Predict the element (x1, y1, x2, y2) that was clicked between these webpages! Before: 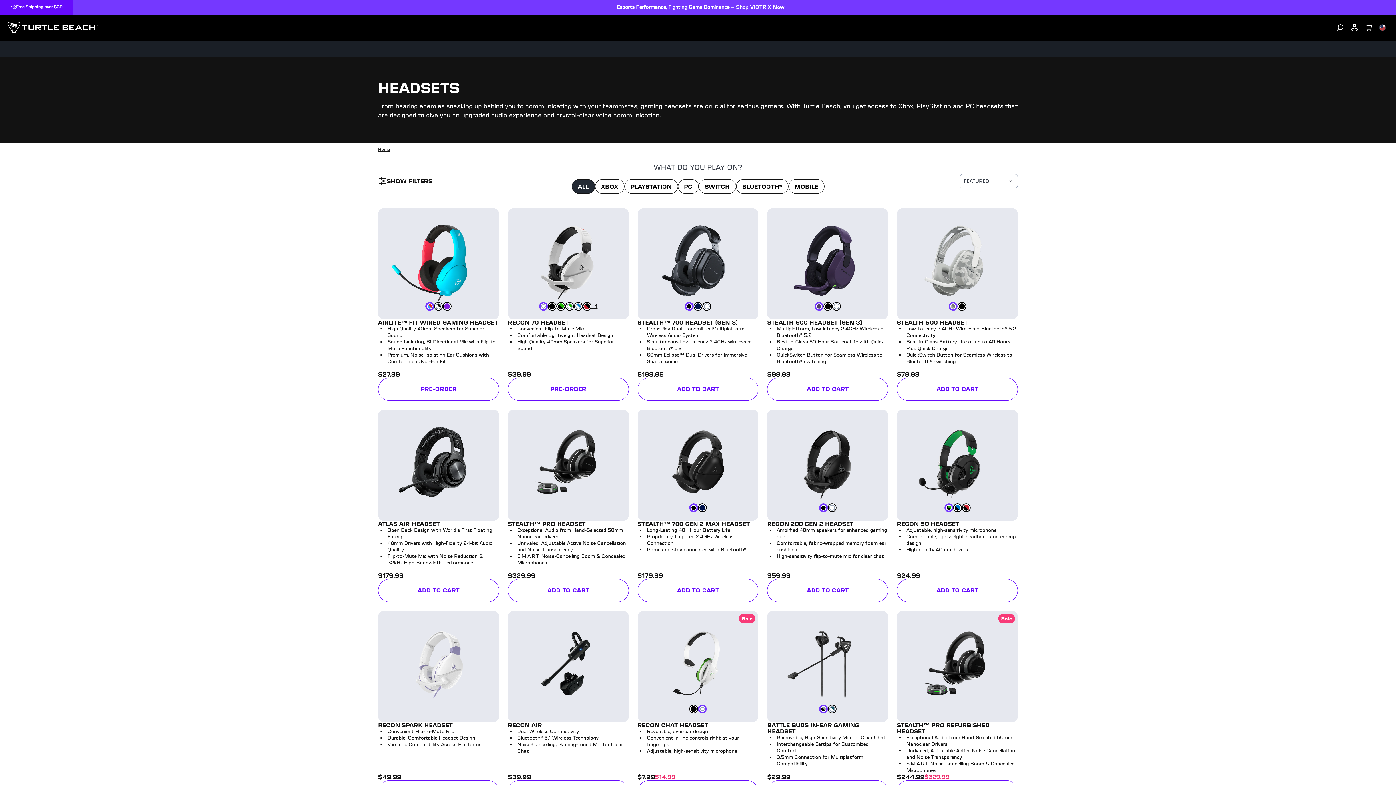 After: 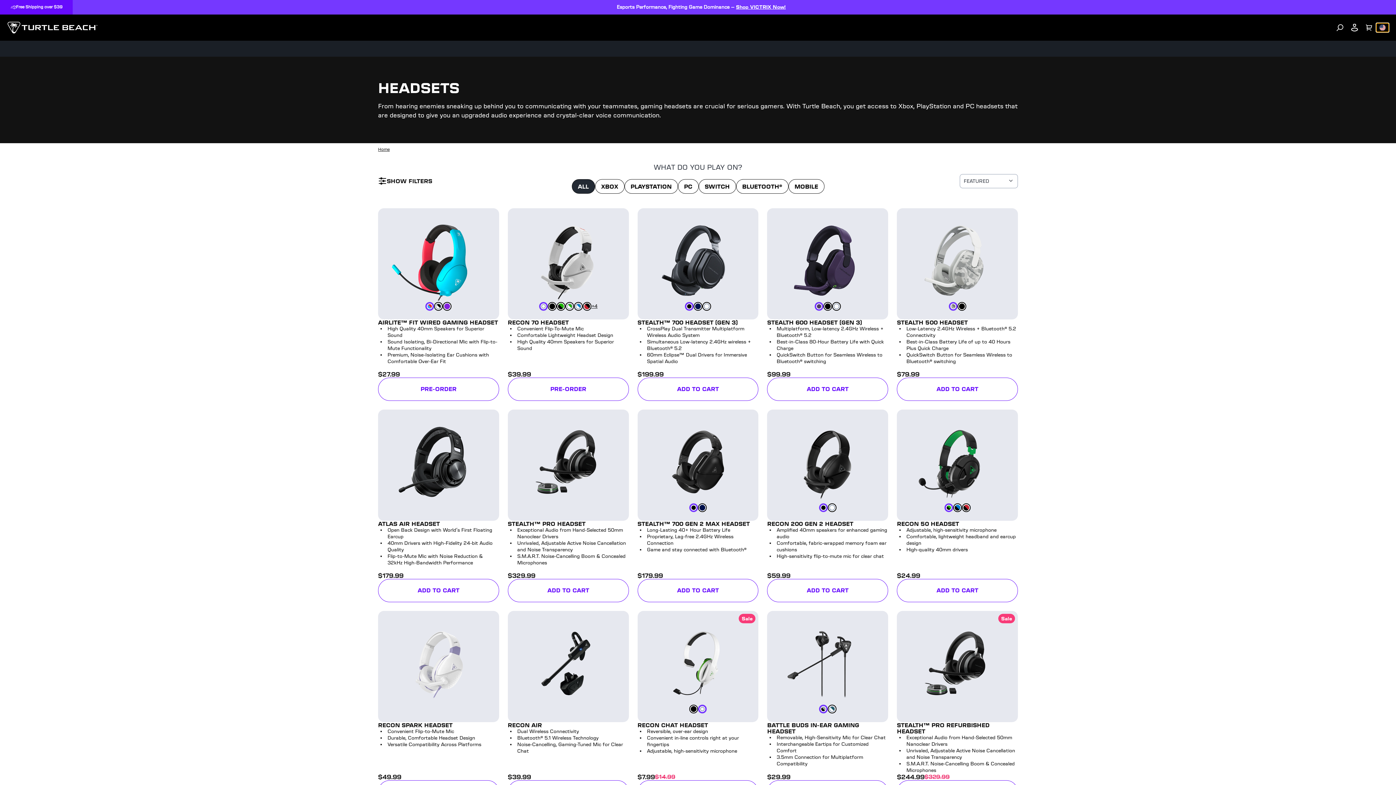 Action: label: Select country bbox: (1376, 23, 1389, 32)